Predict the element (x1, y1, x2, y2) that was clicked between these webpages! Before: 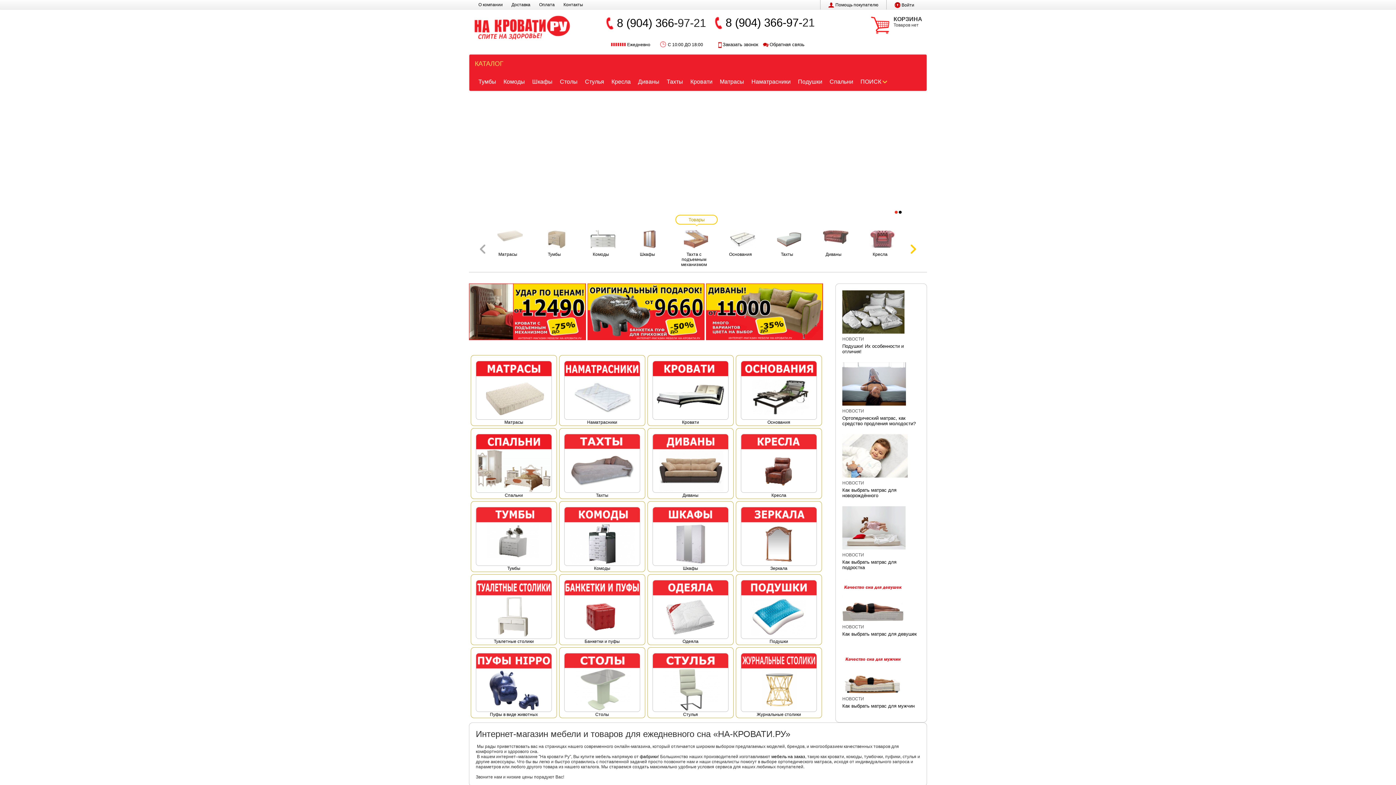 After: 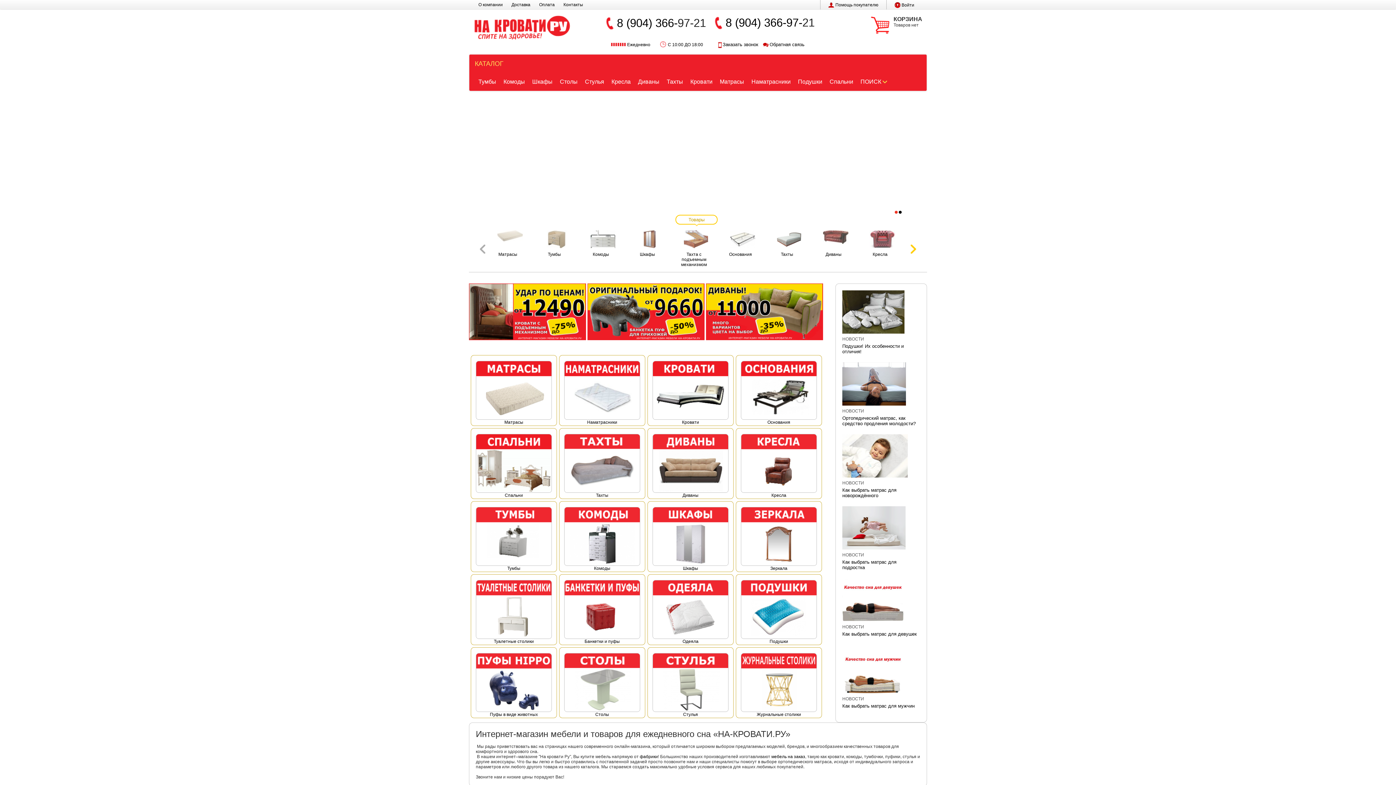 Action: label: фабрики bbox: (639, 754, 658, 759)